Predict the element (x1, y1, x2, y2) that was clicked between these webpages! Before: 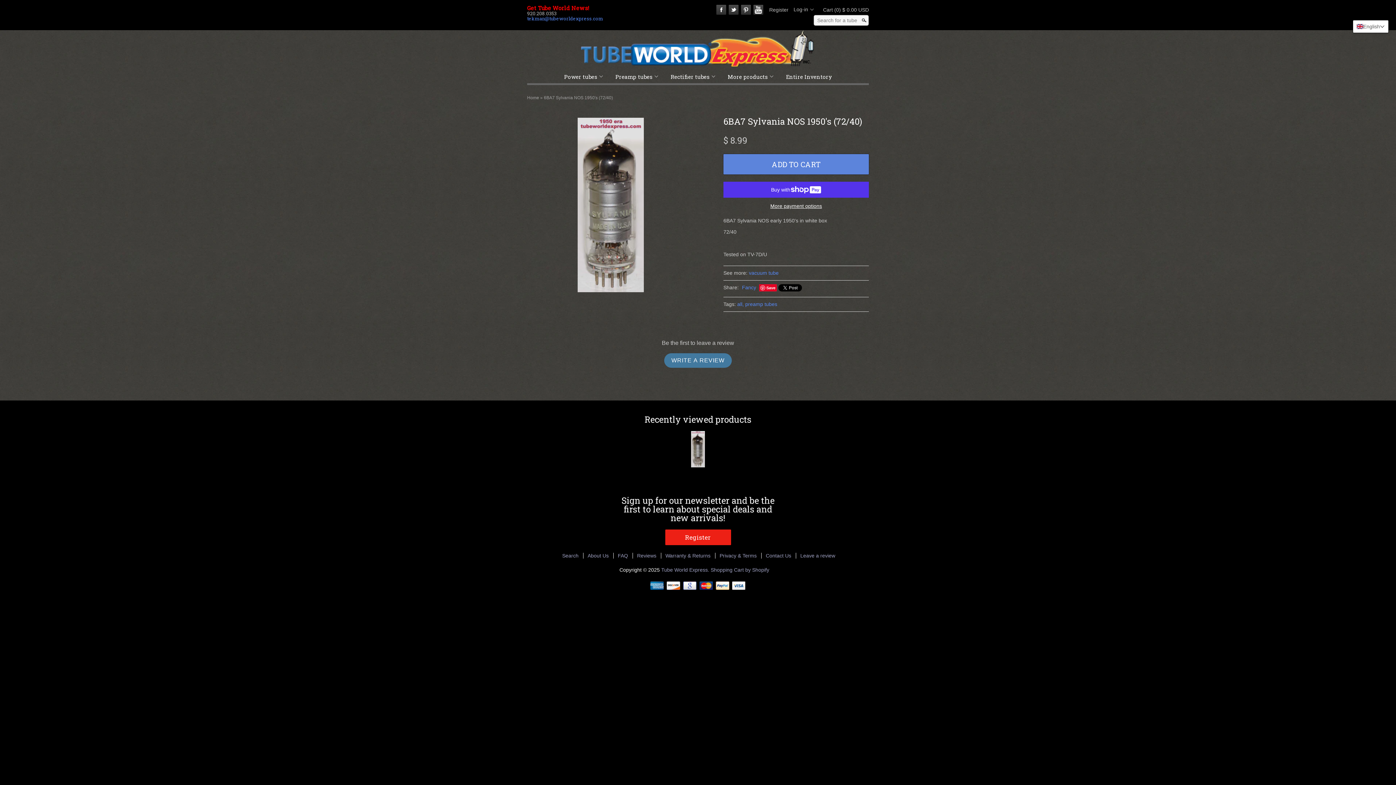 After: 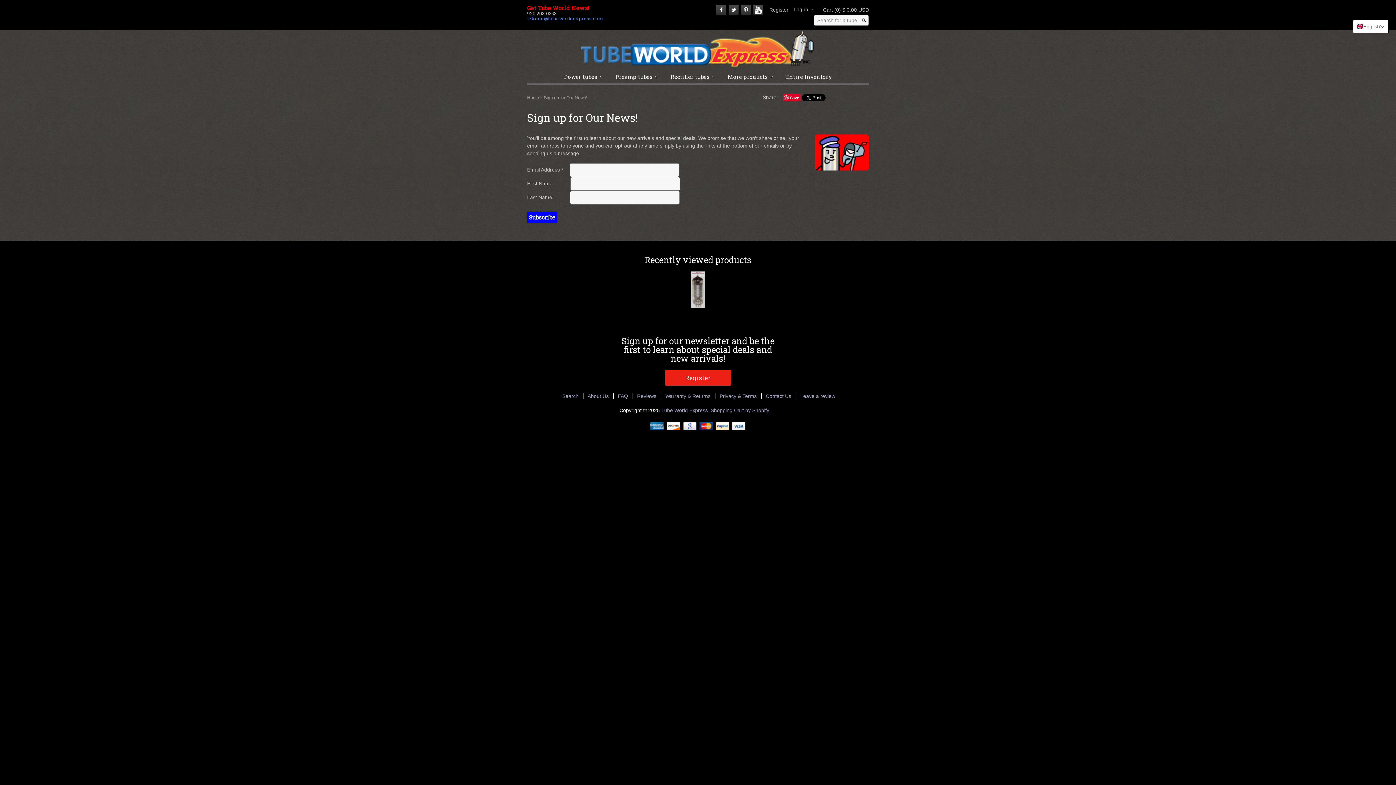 Action: label: Get Tube World News! bbox: (527, 4, 589, 11)